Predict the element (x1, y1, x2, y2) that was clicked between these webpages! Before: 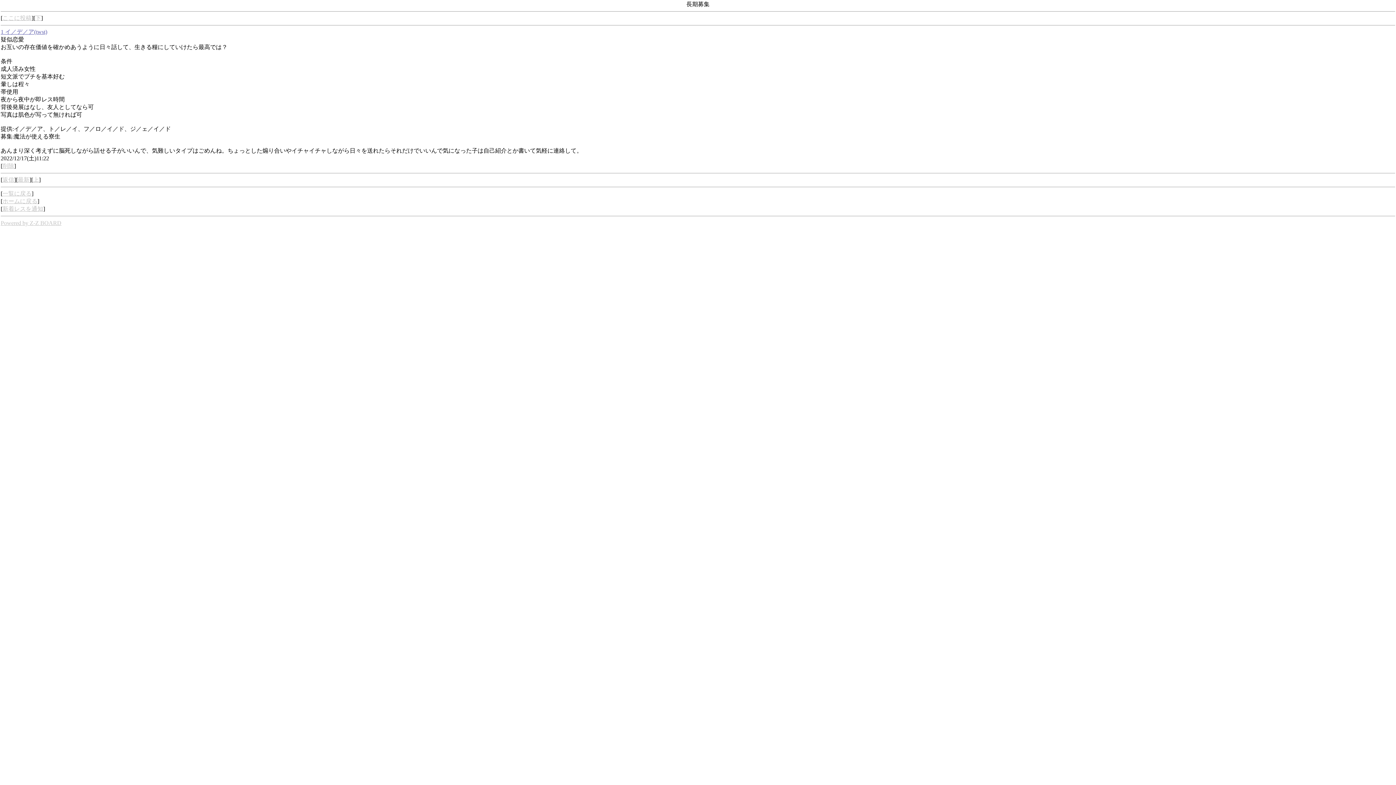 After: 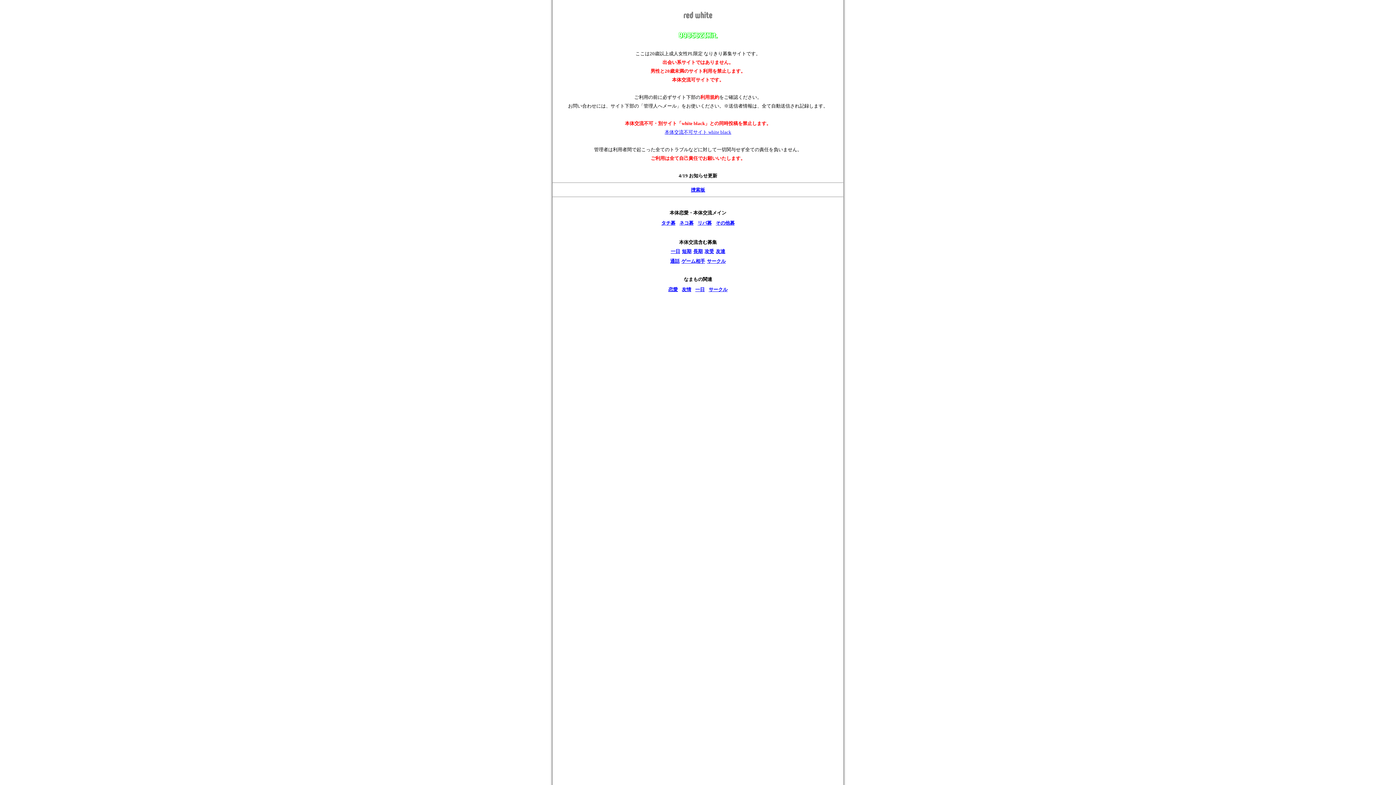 Action: label: ホームに戻る bbox: (1, 197, 38, 205)